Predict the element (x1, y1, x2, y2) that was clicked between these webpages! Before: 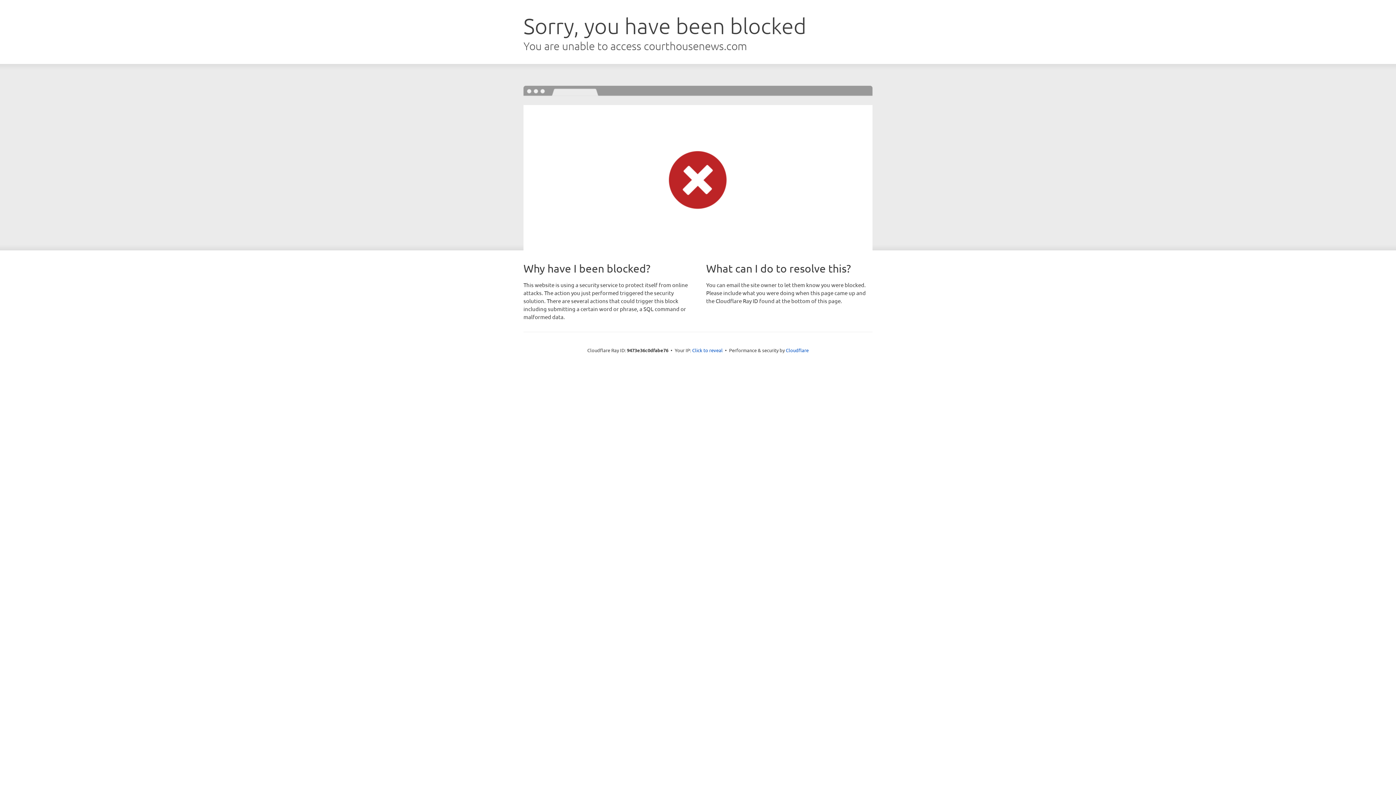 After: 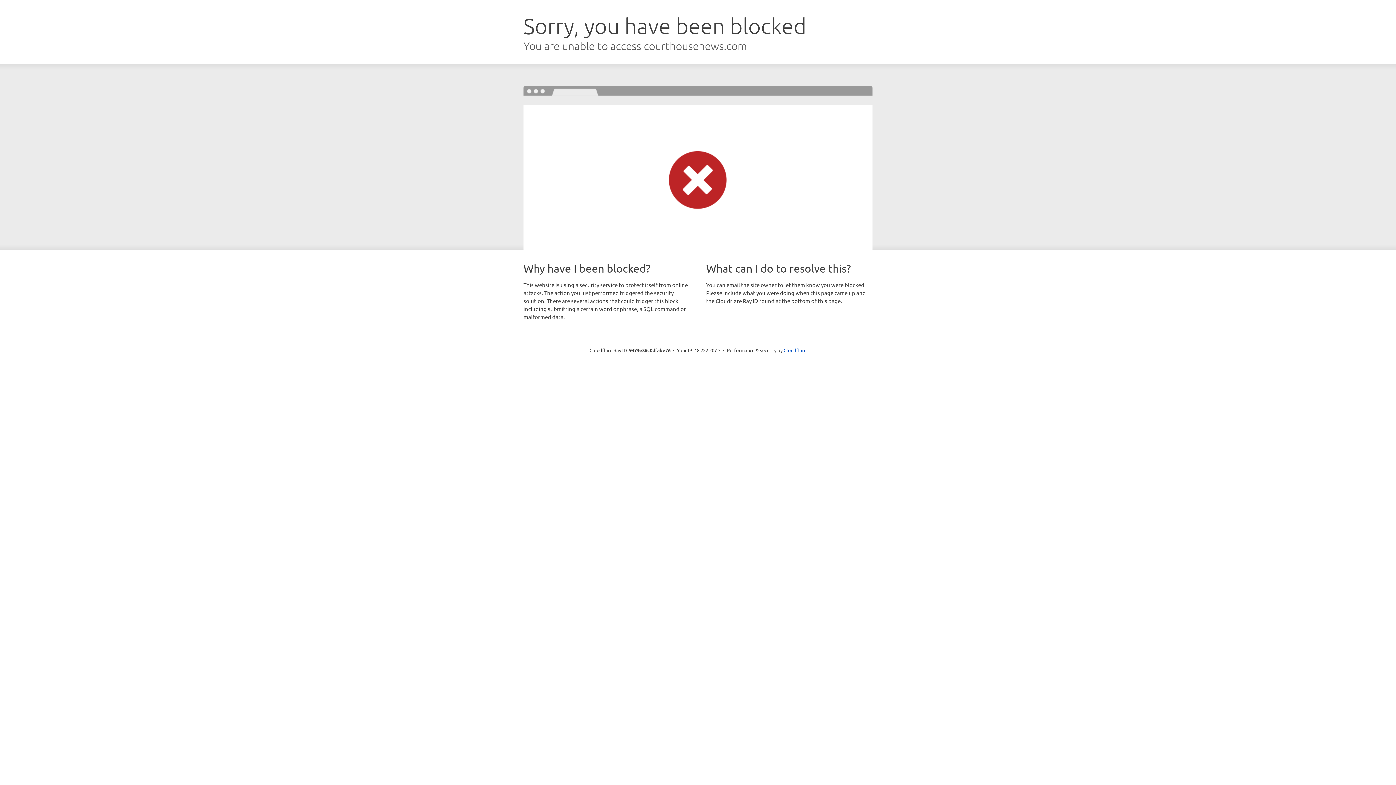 Action: bbox: (692, 346, 722, 353) label: Click to reveal